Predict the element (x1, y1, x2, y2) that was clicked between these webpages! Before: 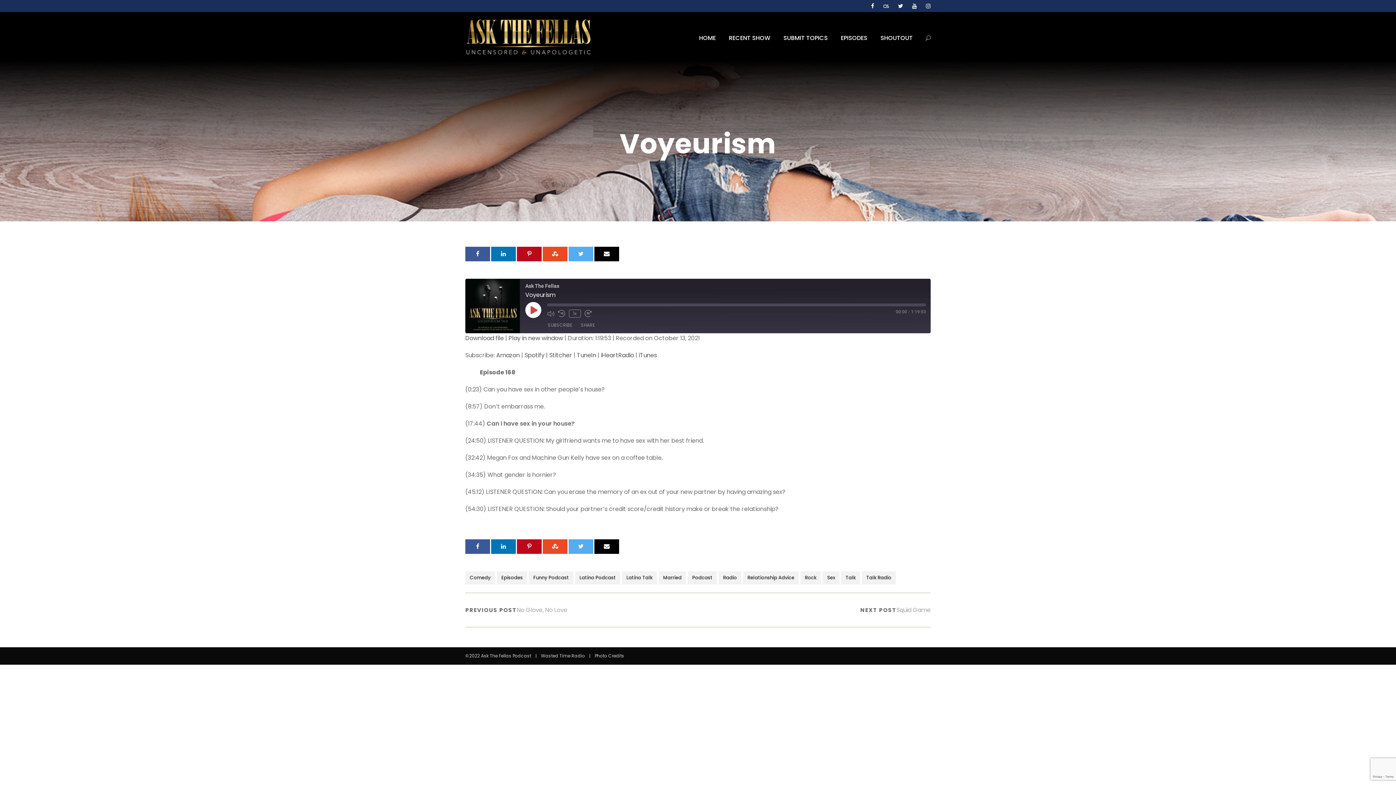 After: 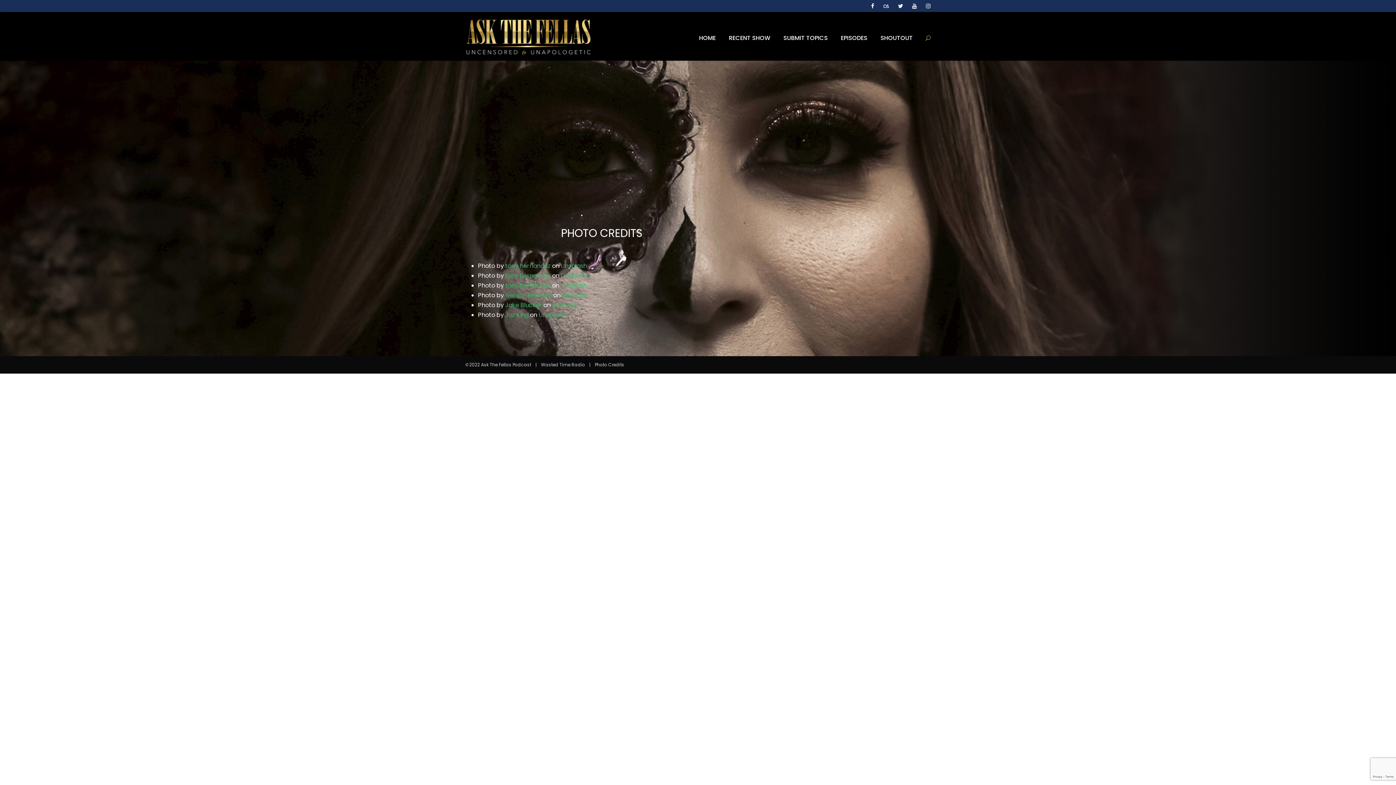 Action: label: Photo Credits bbox: (594, 653, 624, 659)